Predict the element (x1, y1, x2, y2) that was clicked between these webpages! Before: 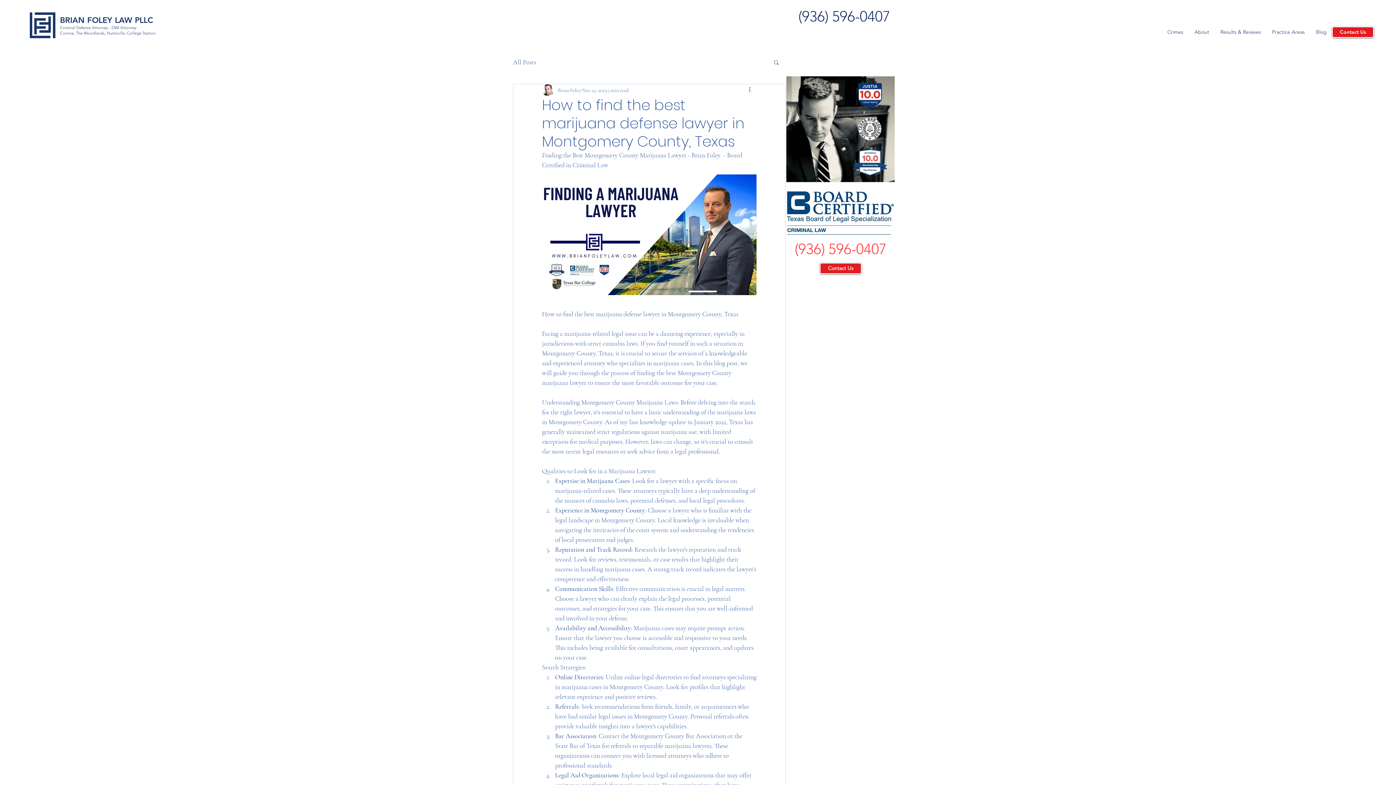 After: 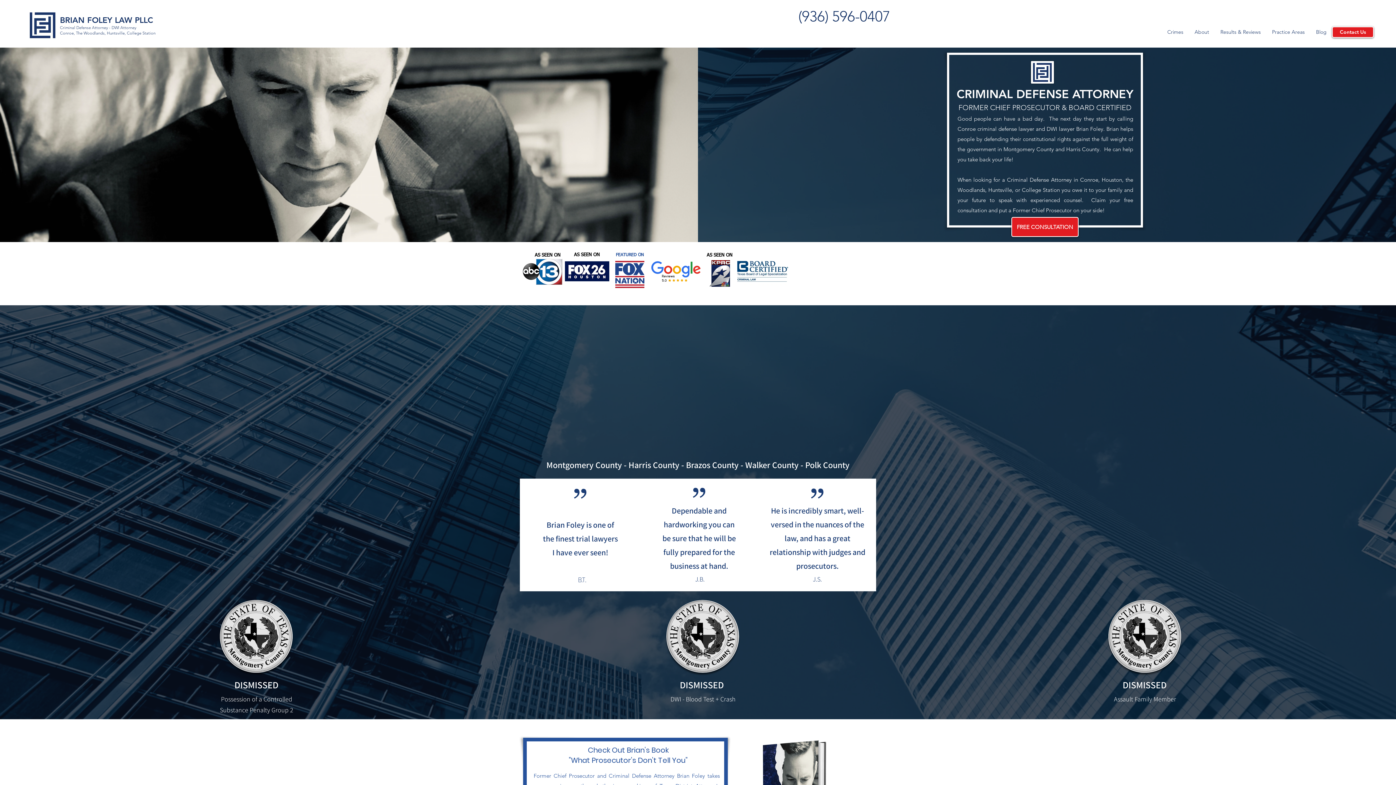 Action: bbox: (28, 10, 56, 39)